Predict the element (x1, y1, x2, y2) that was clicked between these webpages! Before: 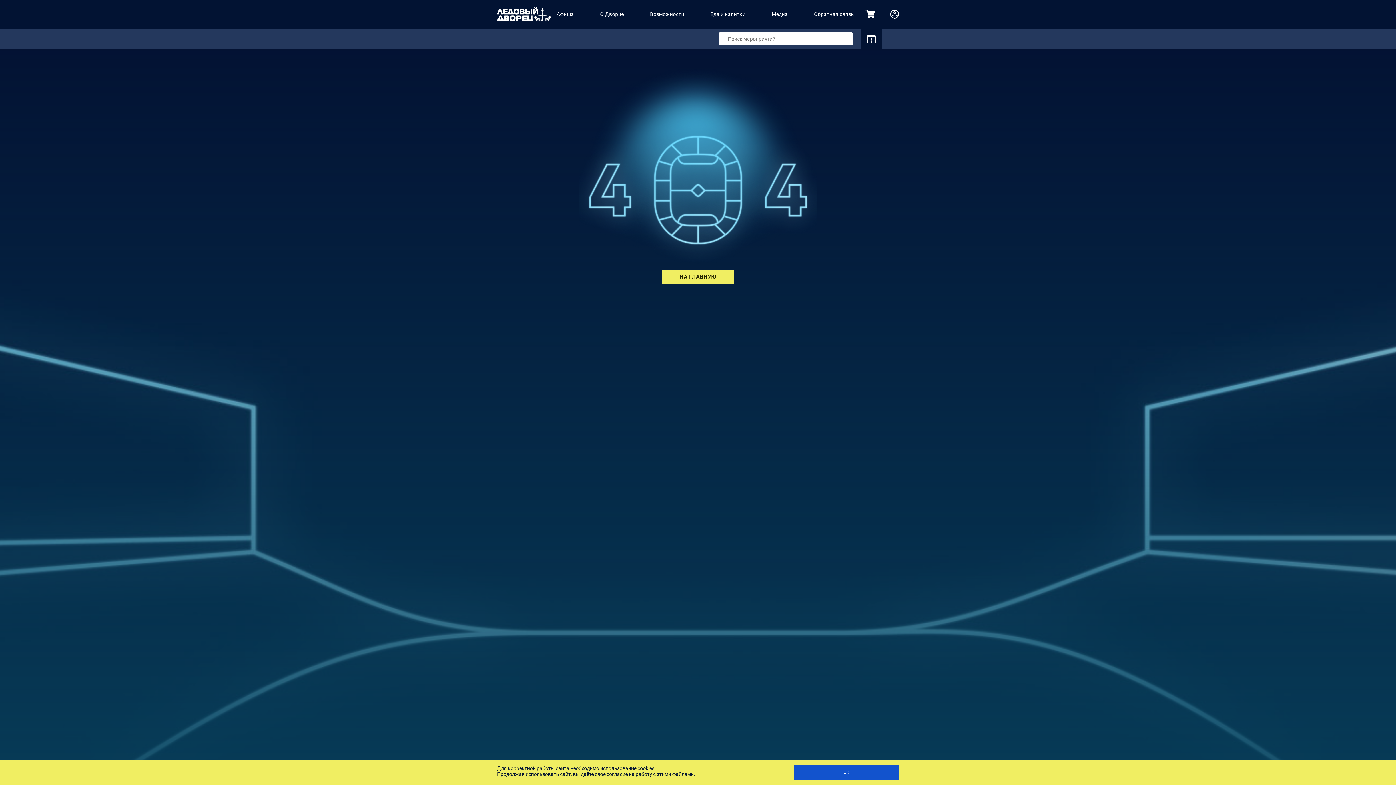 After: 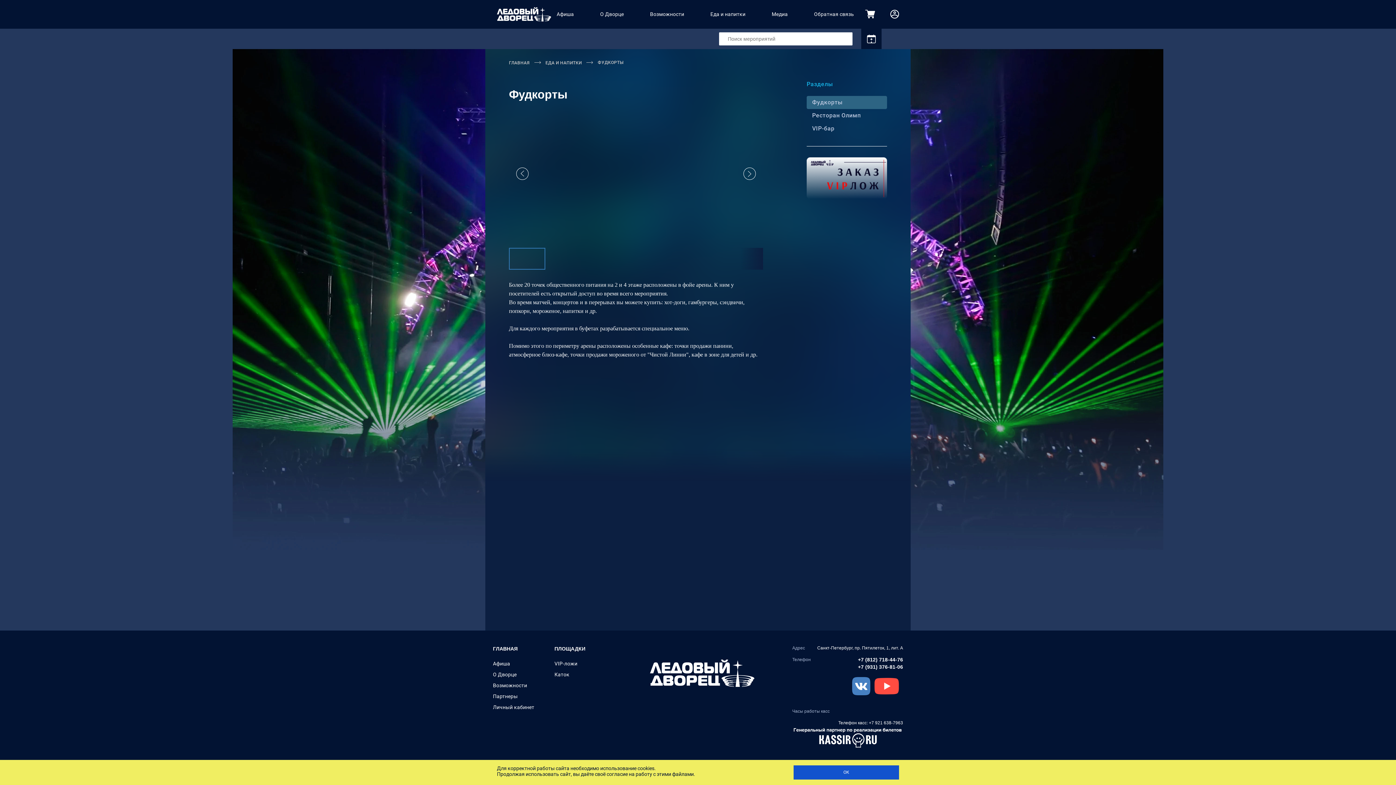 Action: label: Еда и напитки bbox: (710, 10, 745, 17)